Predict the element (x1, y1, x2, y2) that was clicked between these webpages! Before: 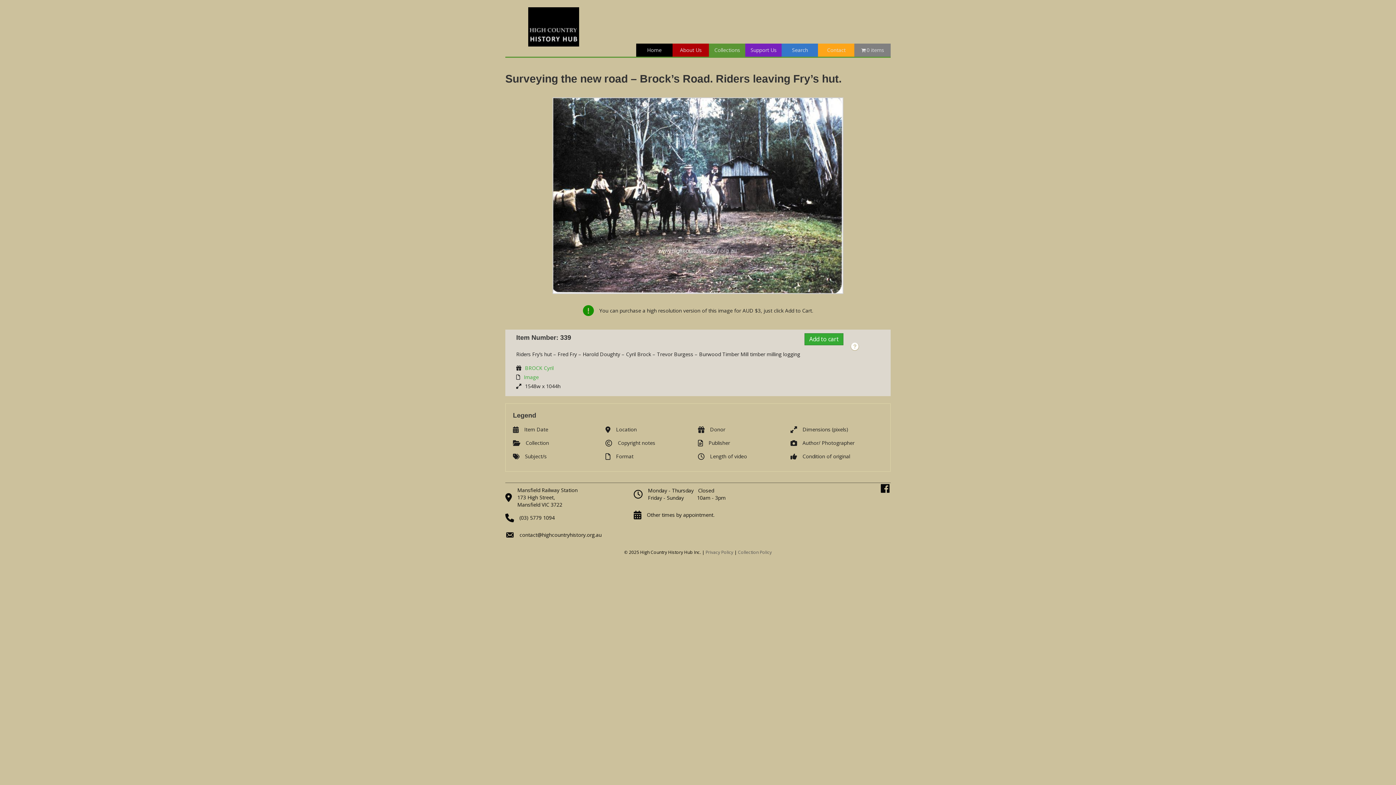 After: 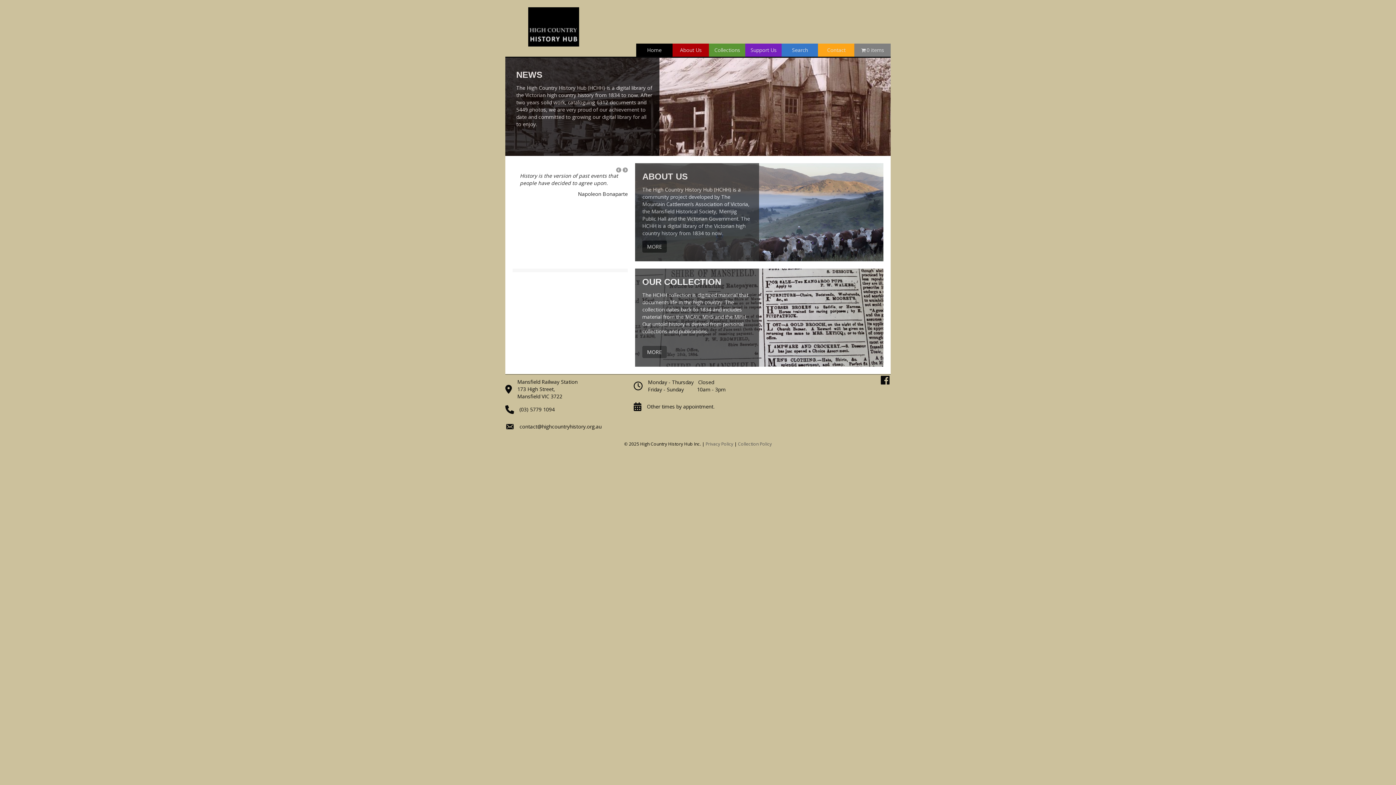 Action: bbox: (528, 22, 579, 29)